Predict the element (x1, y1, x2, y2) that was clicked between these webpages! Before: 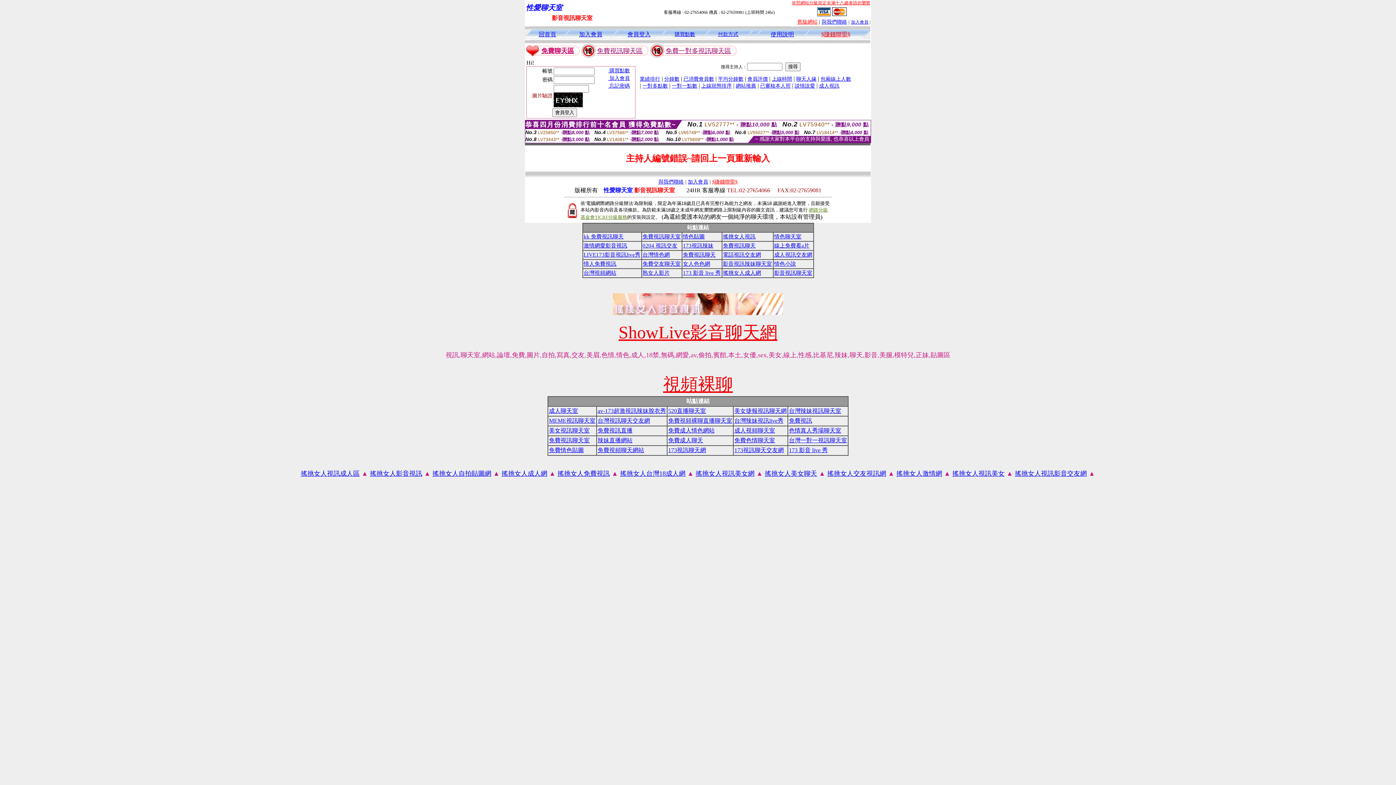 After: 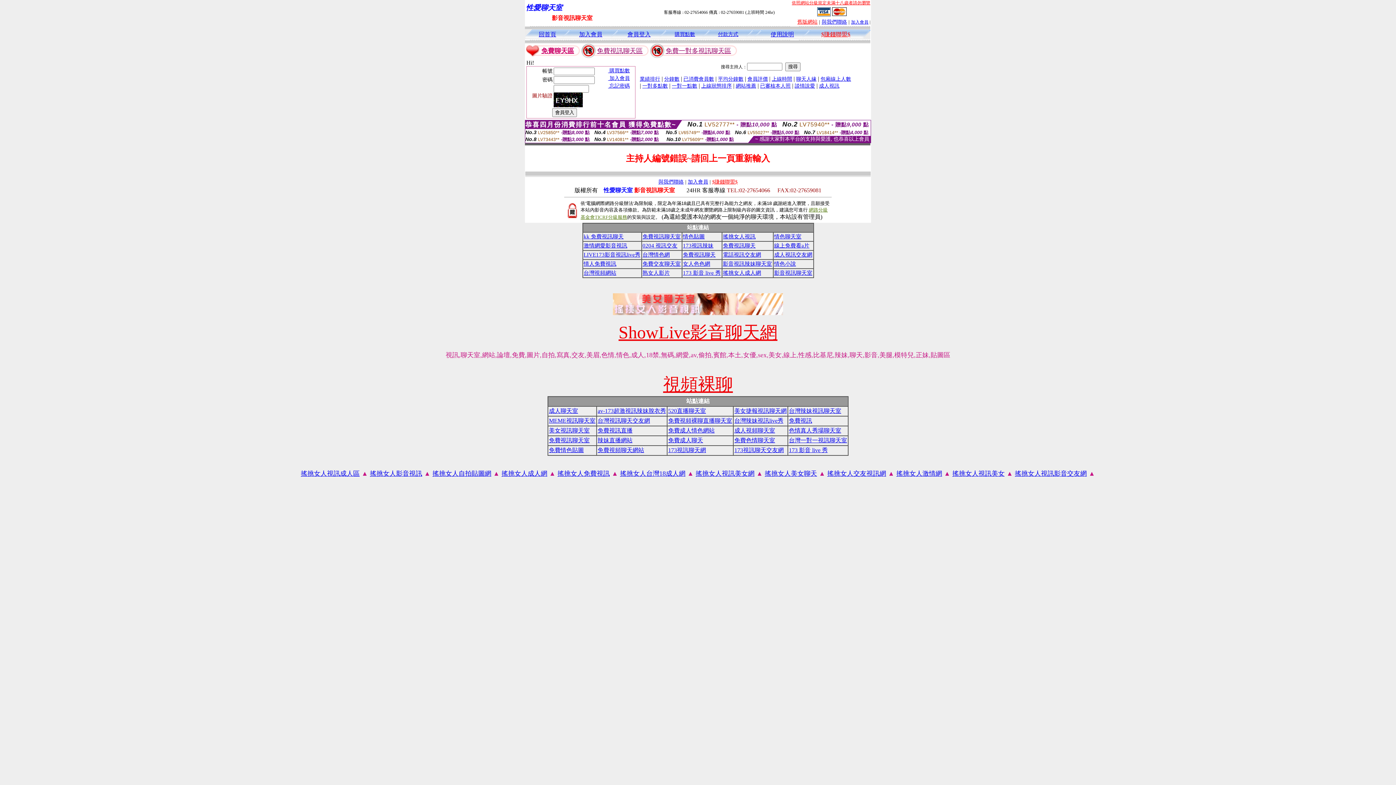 Action: bbox: (1015, 470, 1087, 477) label: 搖挑女人視訊影音交友網